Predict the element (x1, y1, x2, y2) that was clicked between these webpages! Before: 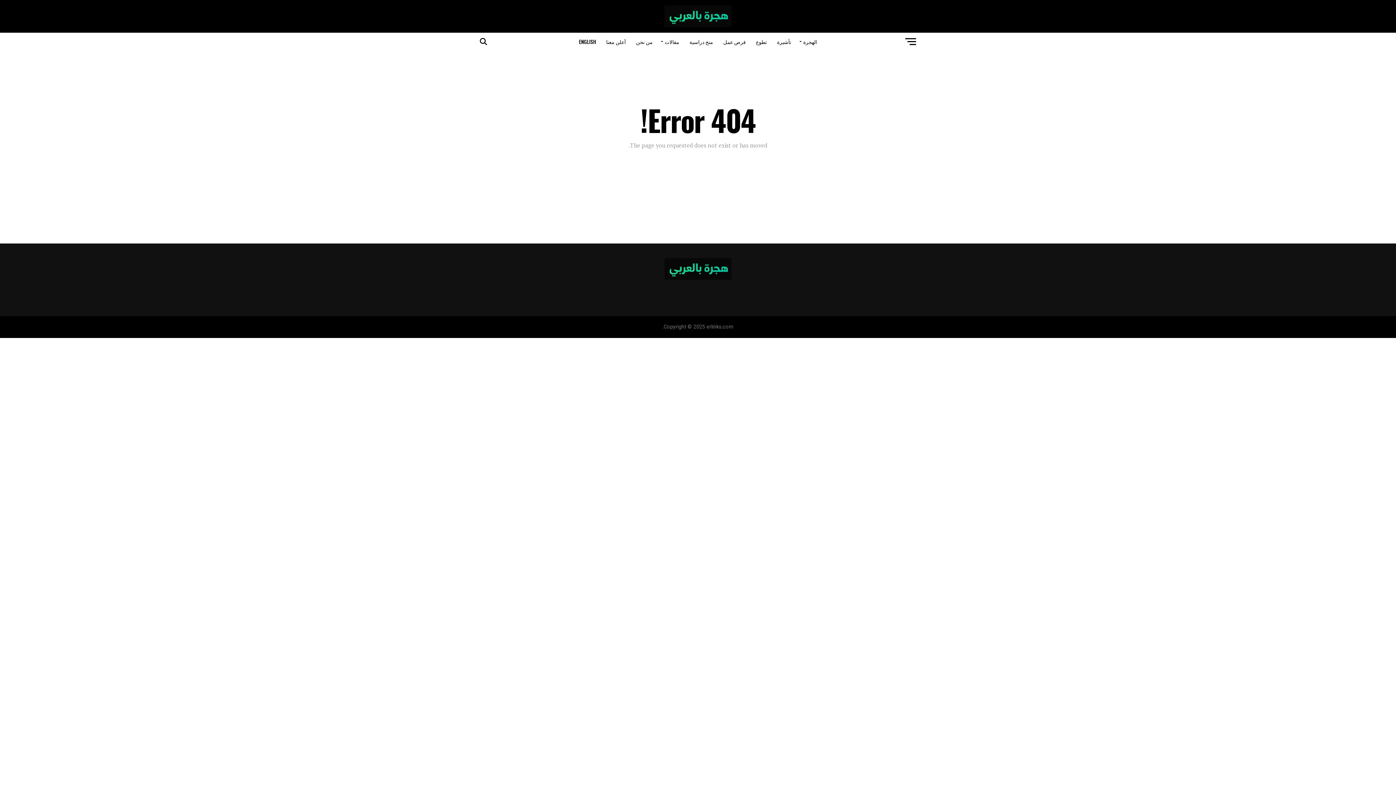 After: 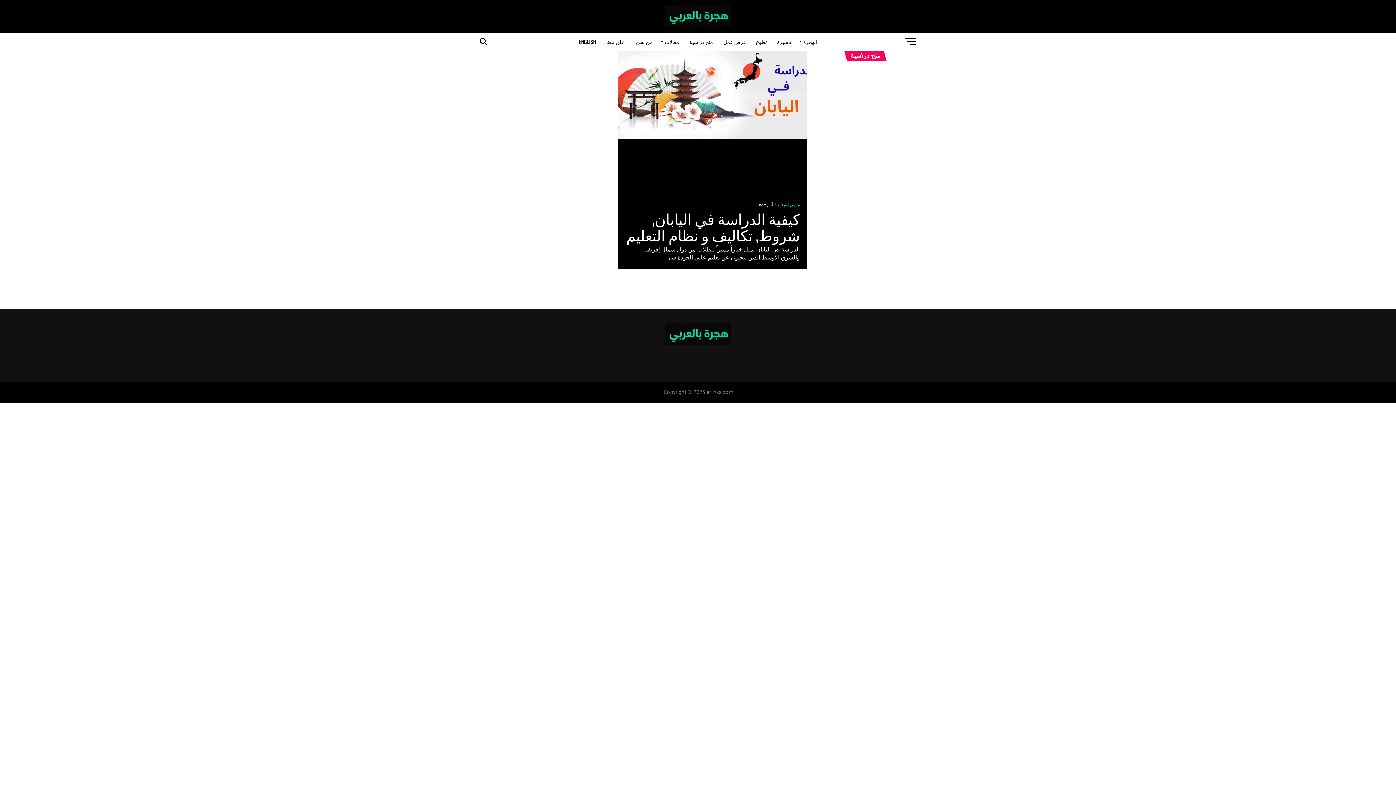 Action: label: منح دراسية bbox: (685, 32, 717, 50)